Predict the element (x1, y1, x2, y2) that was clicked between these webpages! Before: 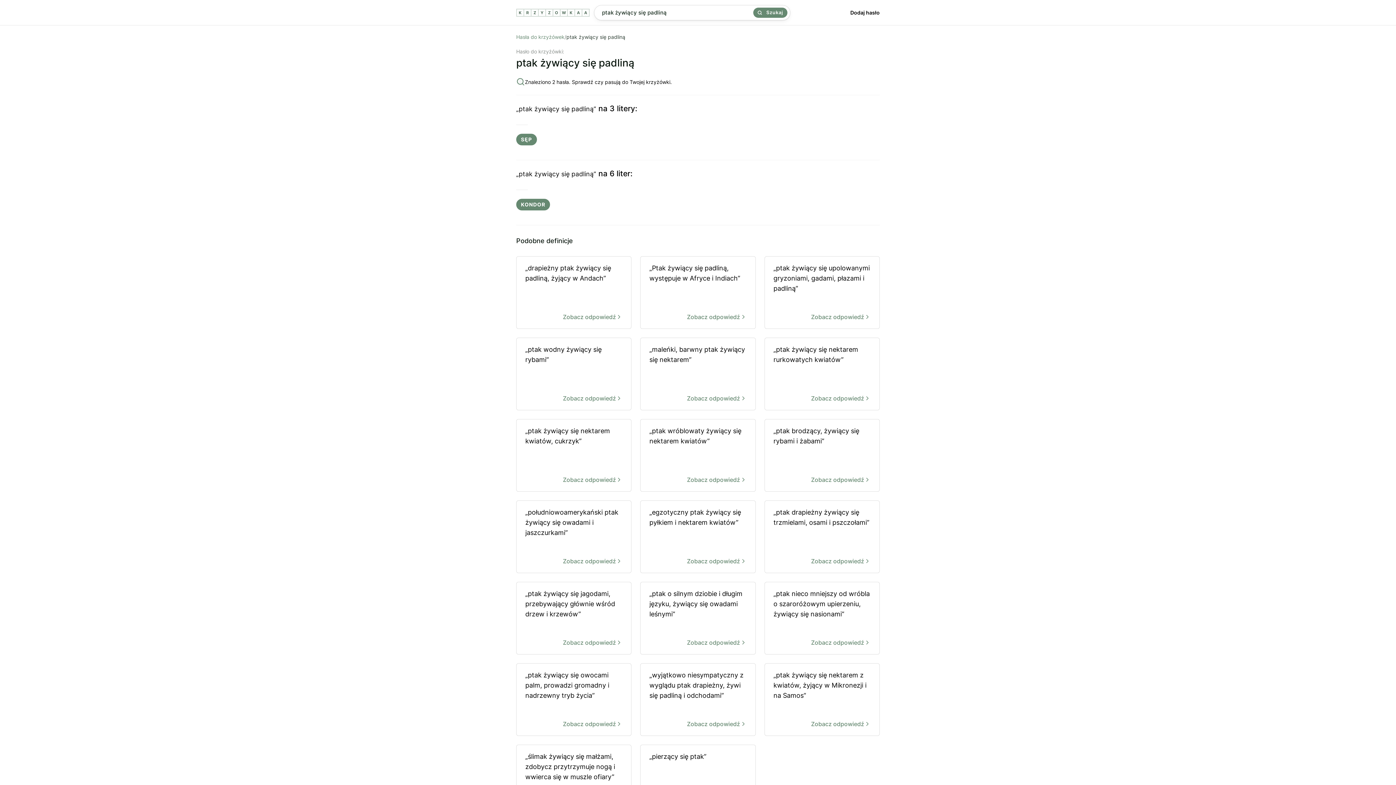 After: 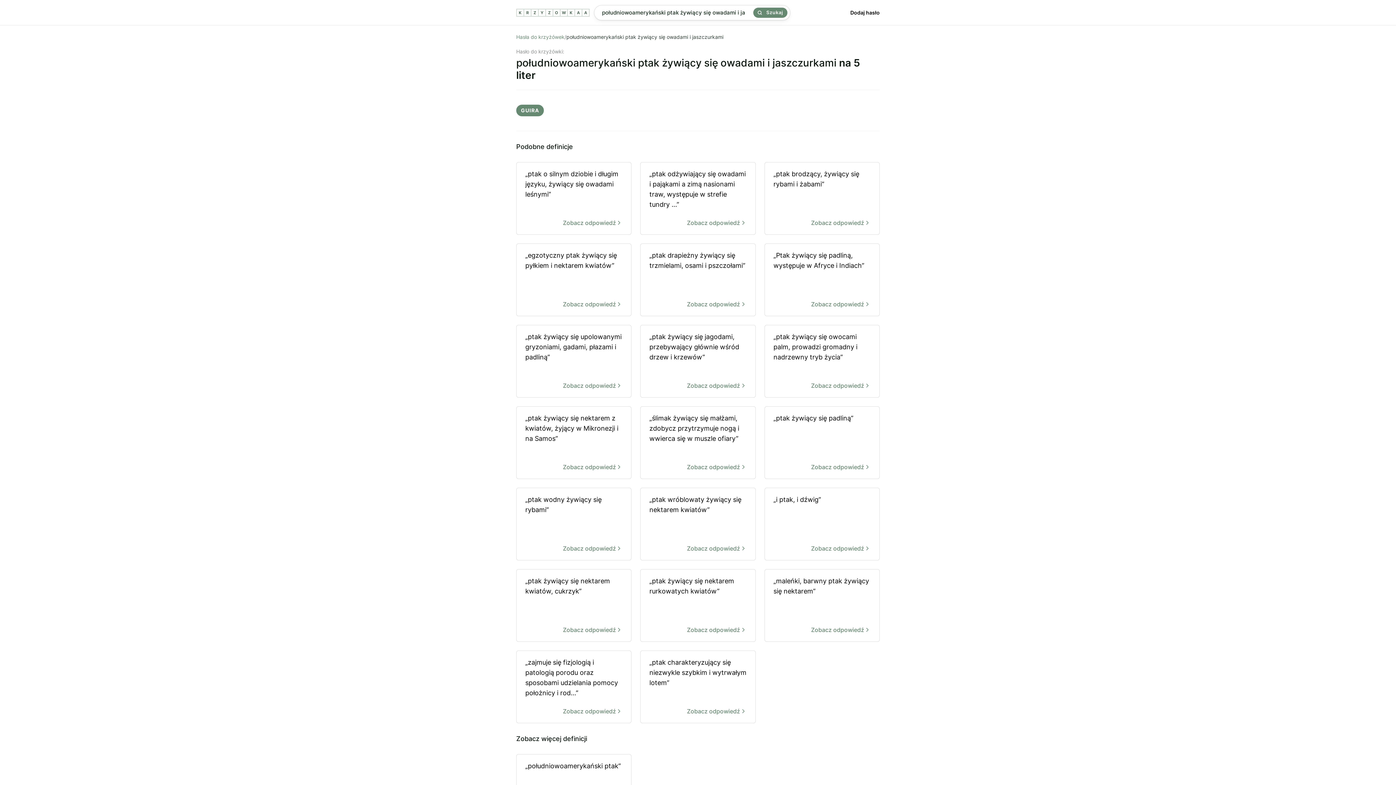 Action: bbox: (516, 501, 631, 573) label: „południowoamerykański ptak żywiący się owadami i jaszczurkami”
Zobacz odpowiedź